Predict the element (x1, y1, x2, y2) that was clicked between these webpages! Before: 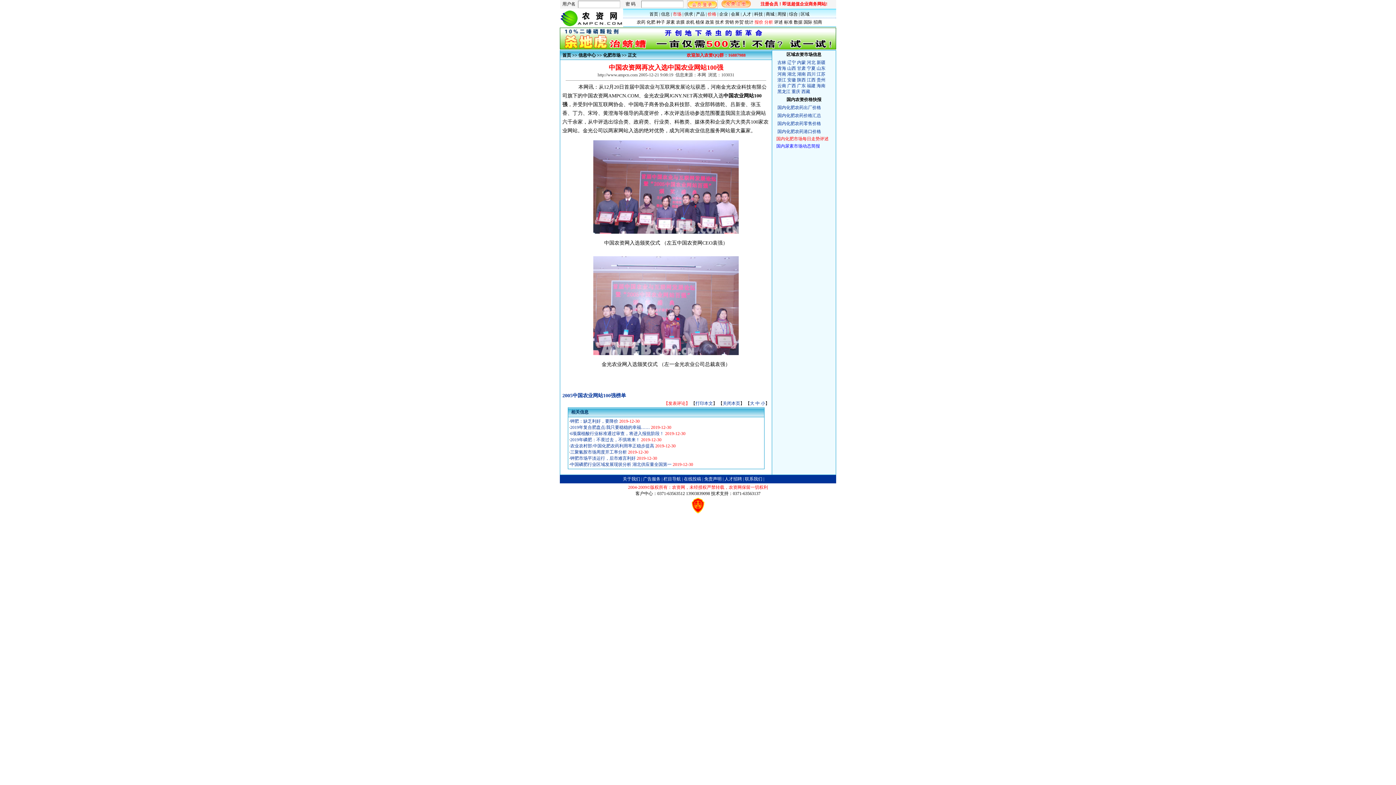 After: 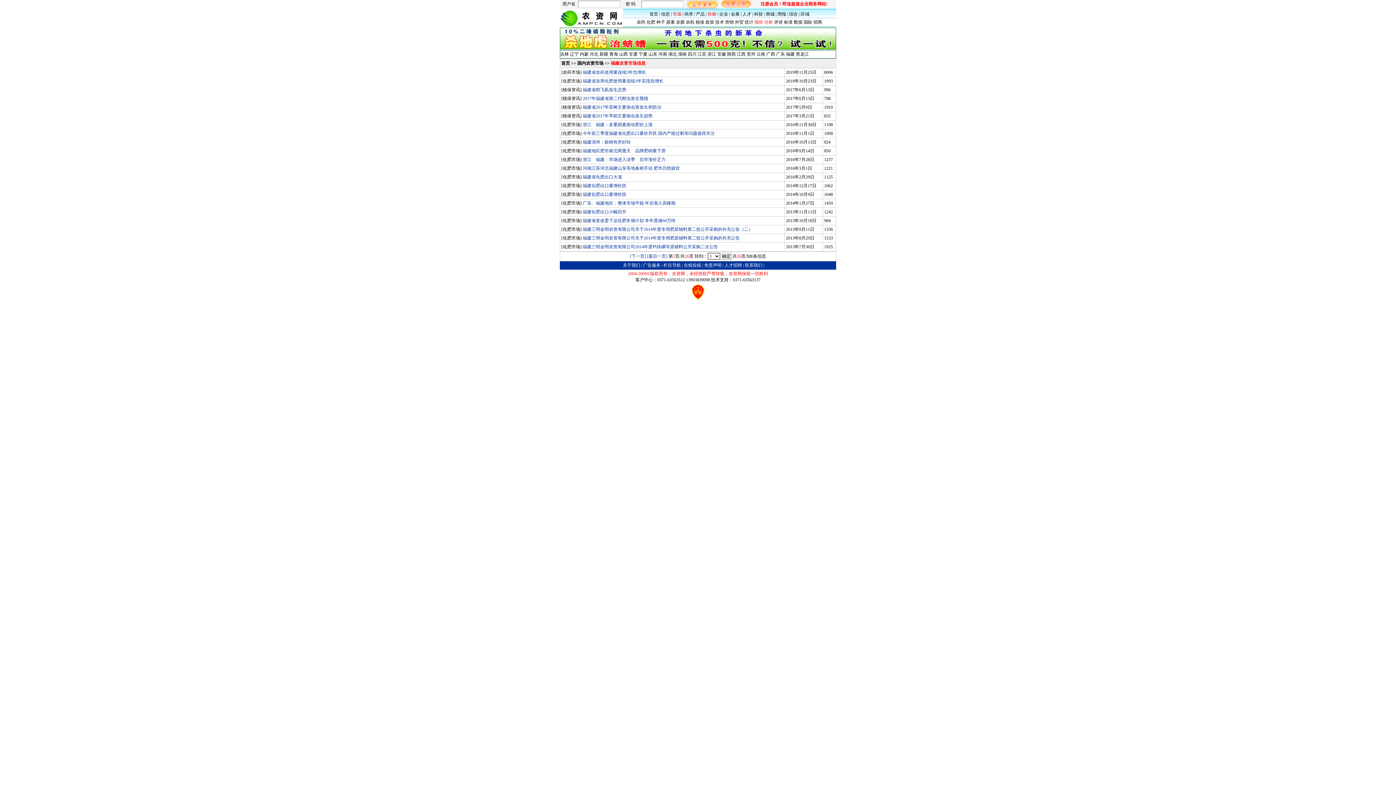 Action: label: 福建 bbox: (807, 83, 815, 88)